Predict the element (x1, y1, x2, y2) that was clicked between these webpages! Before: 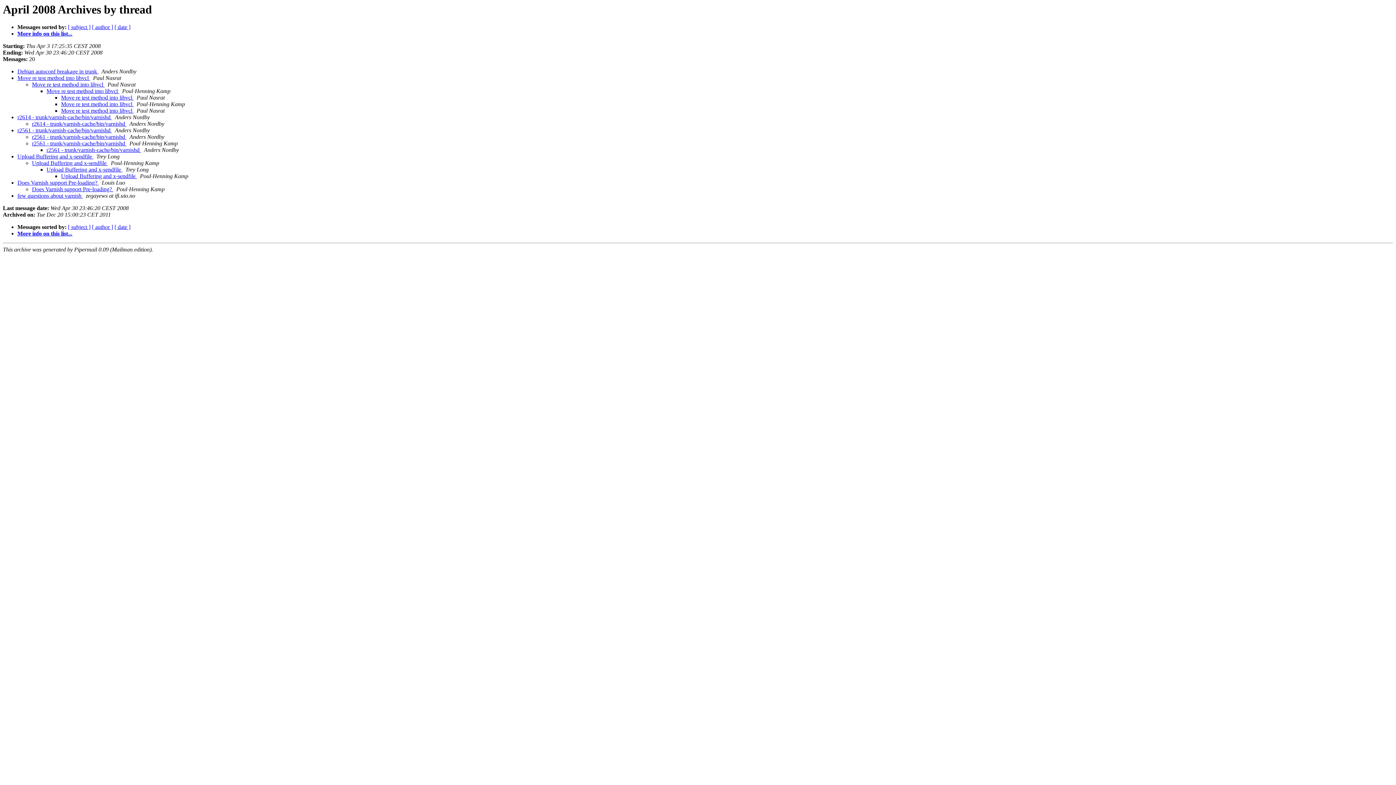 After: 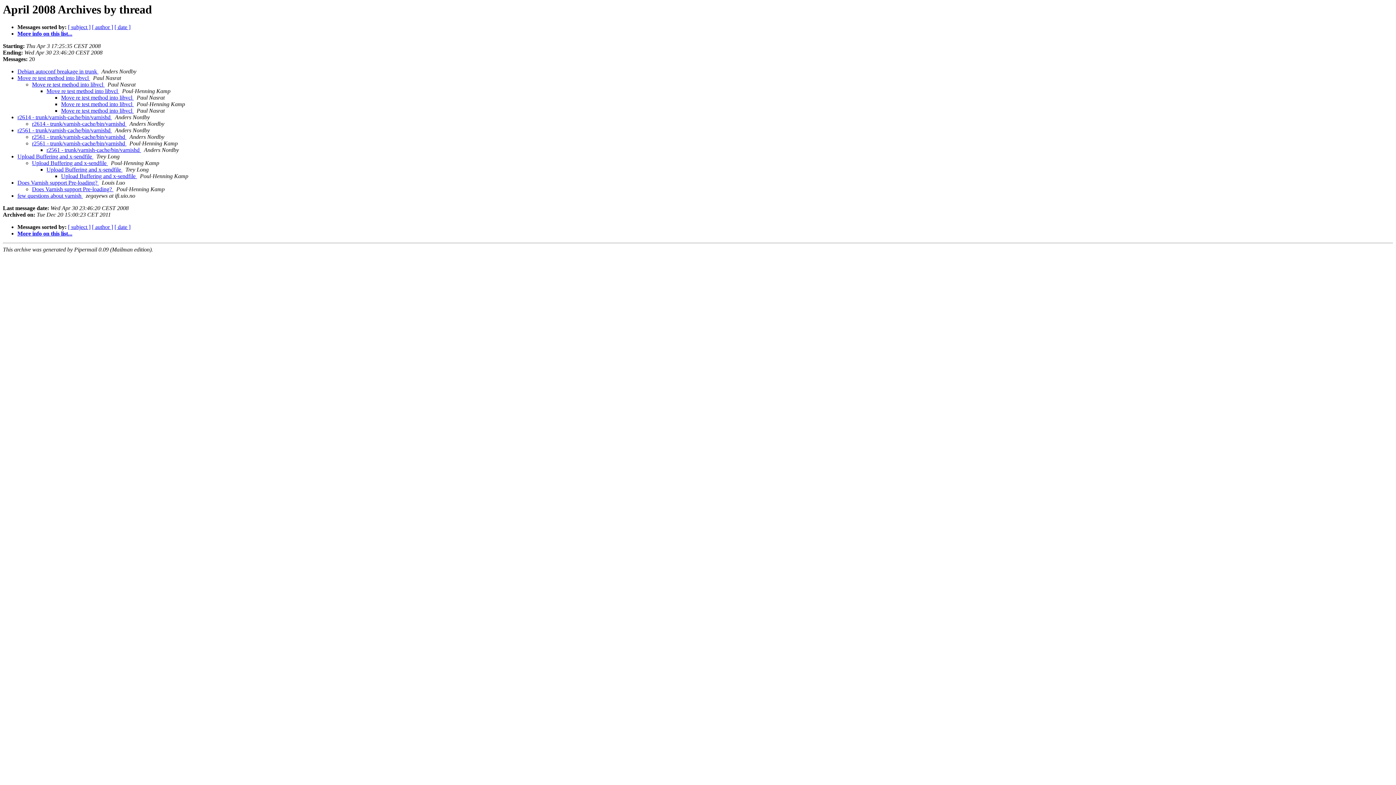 Action: bbox: (108, 160, 109, 166) label:  